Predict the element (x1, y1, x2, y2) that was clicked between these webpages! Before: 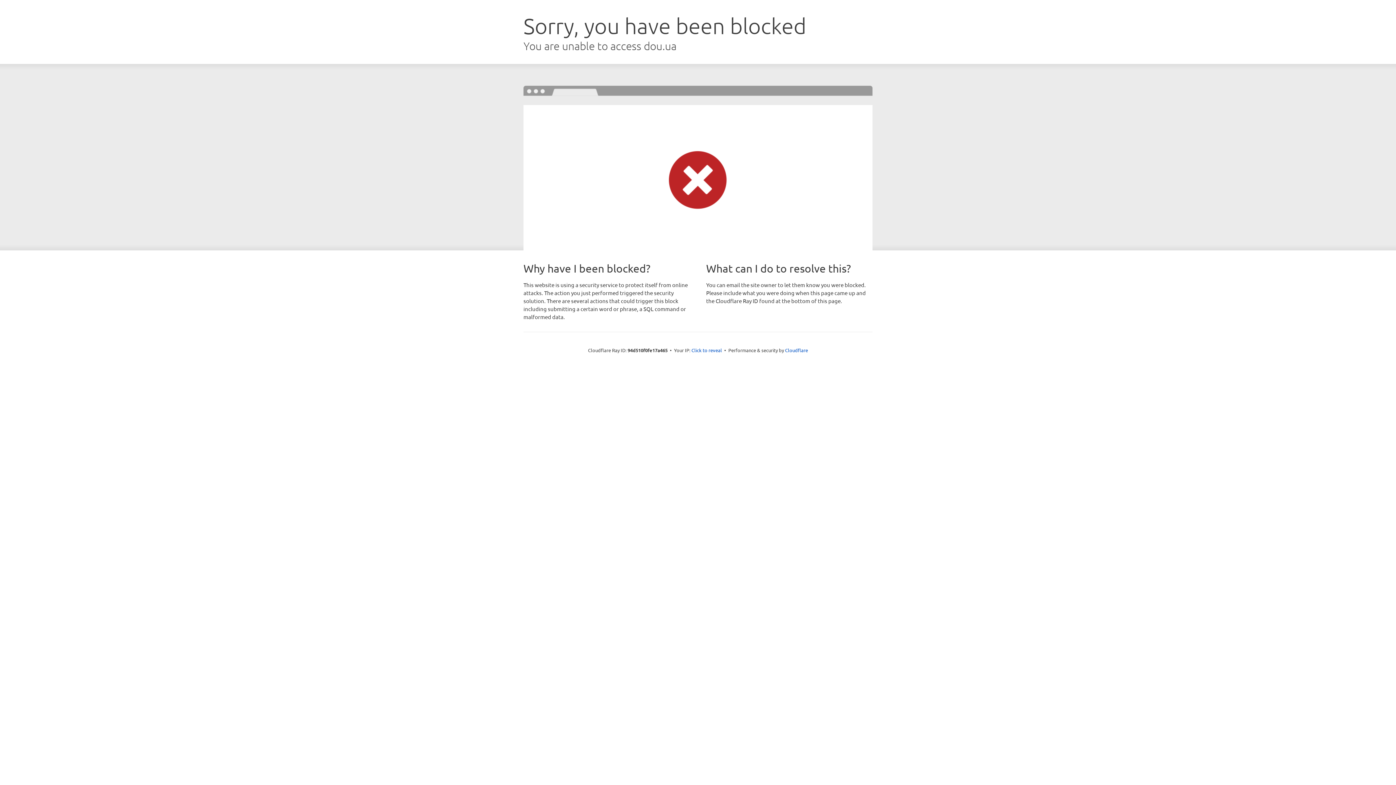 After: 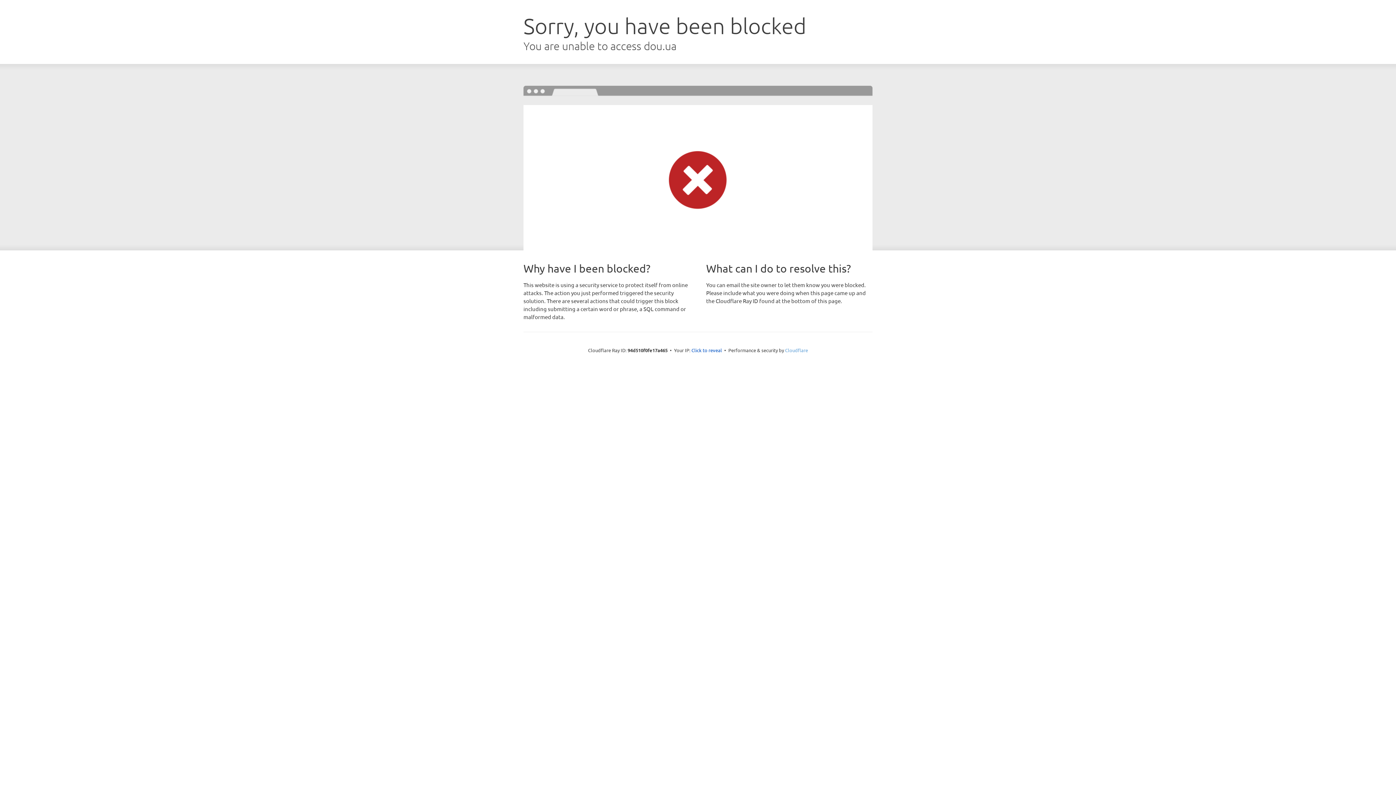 Action: label: Cloudflare bbox: (785, 347, 808, 353)